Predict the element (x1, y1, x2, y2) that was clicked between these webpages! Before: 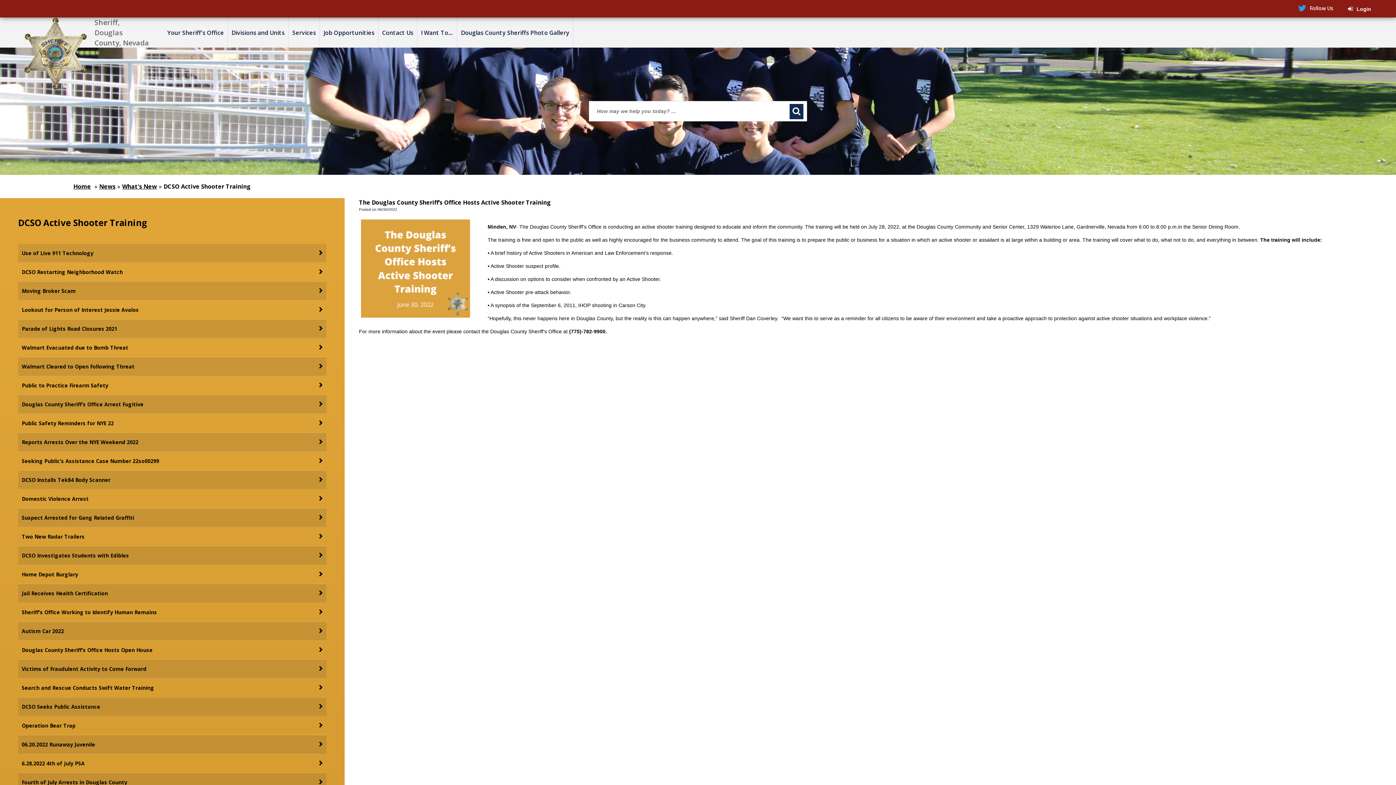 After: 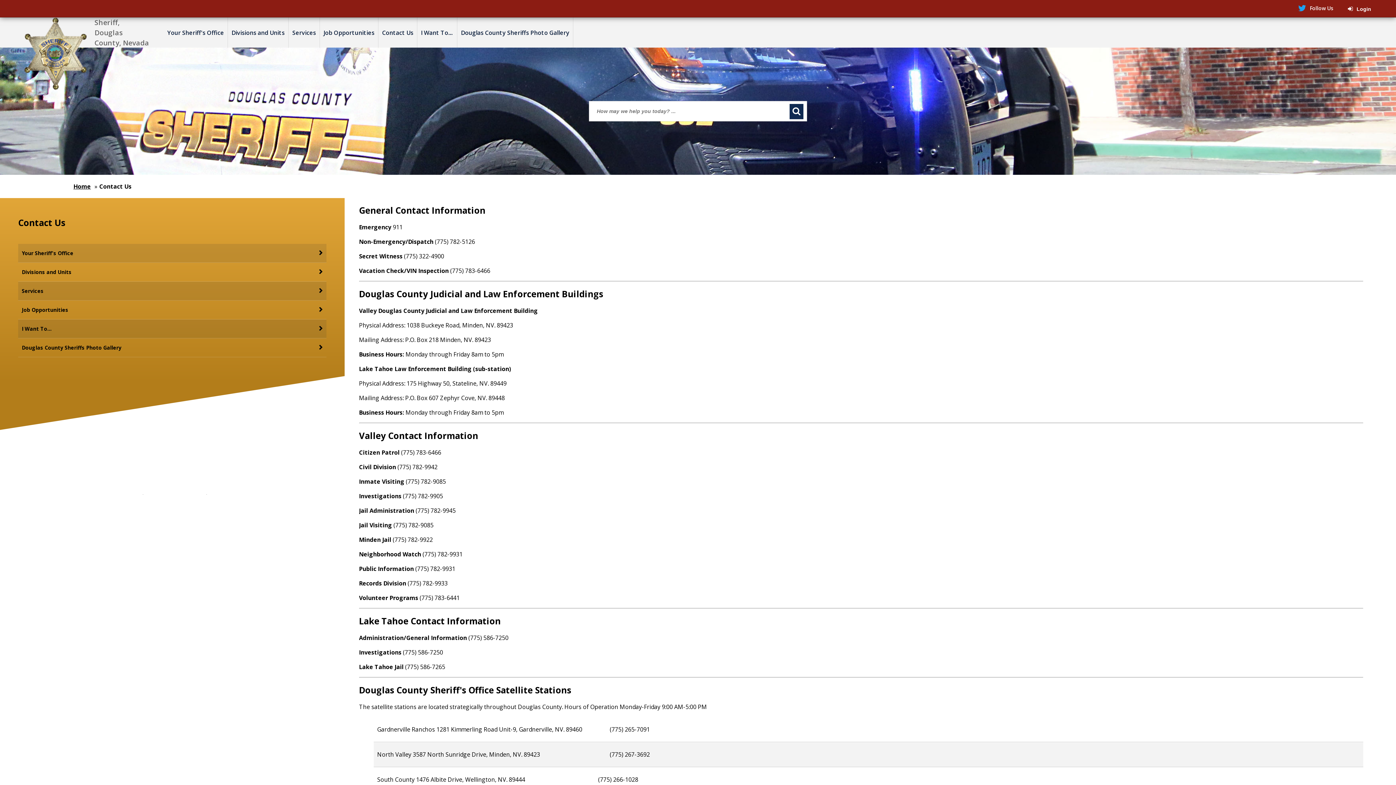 Action: bbox: (378, 17, 417, 48) label: Contact Us